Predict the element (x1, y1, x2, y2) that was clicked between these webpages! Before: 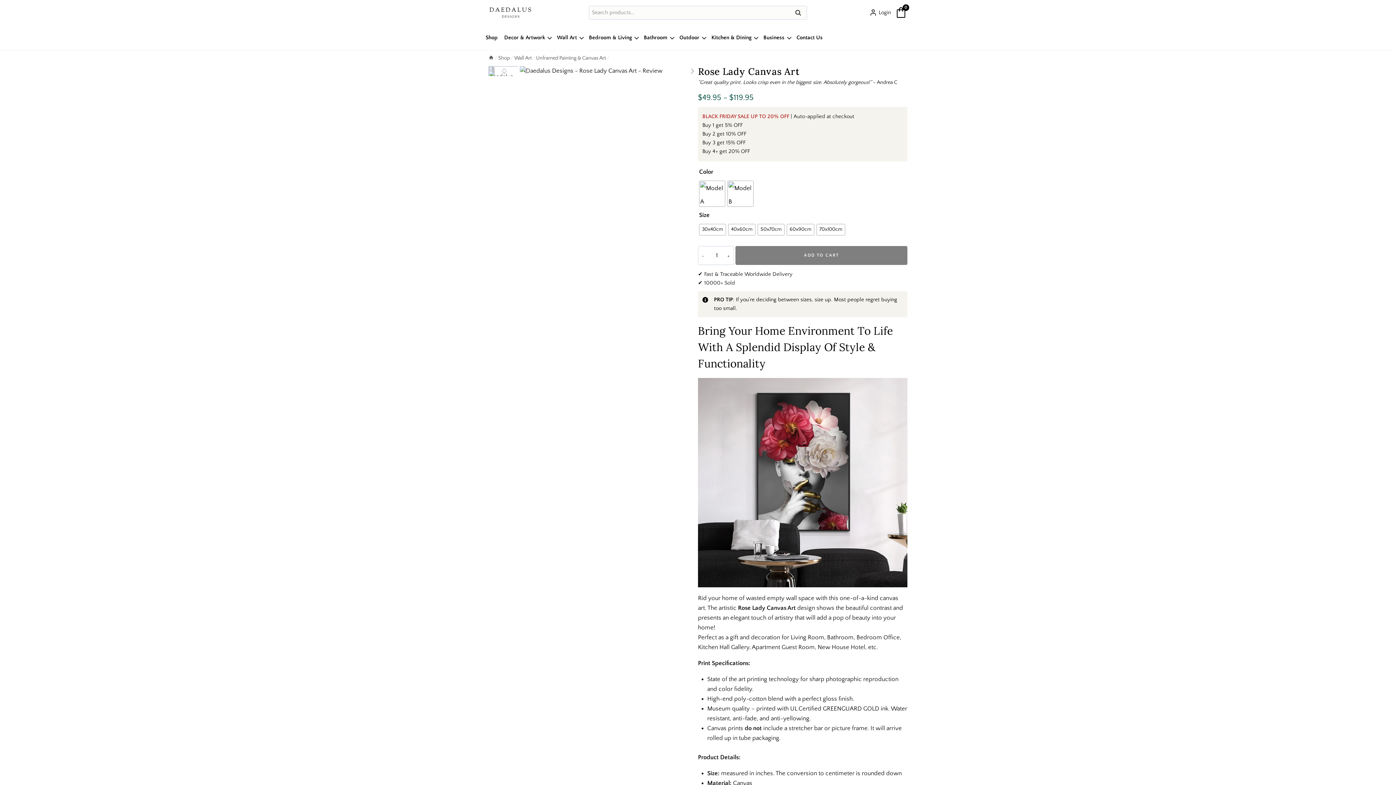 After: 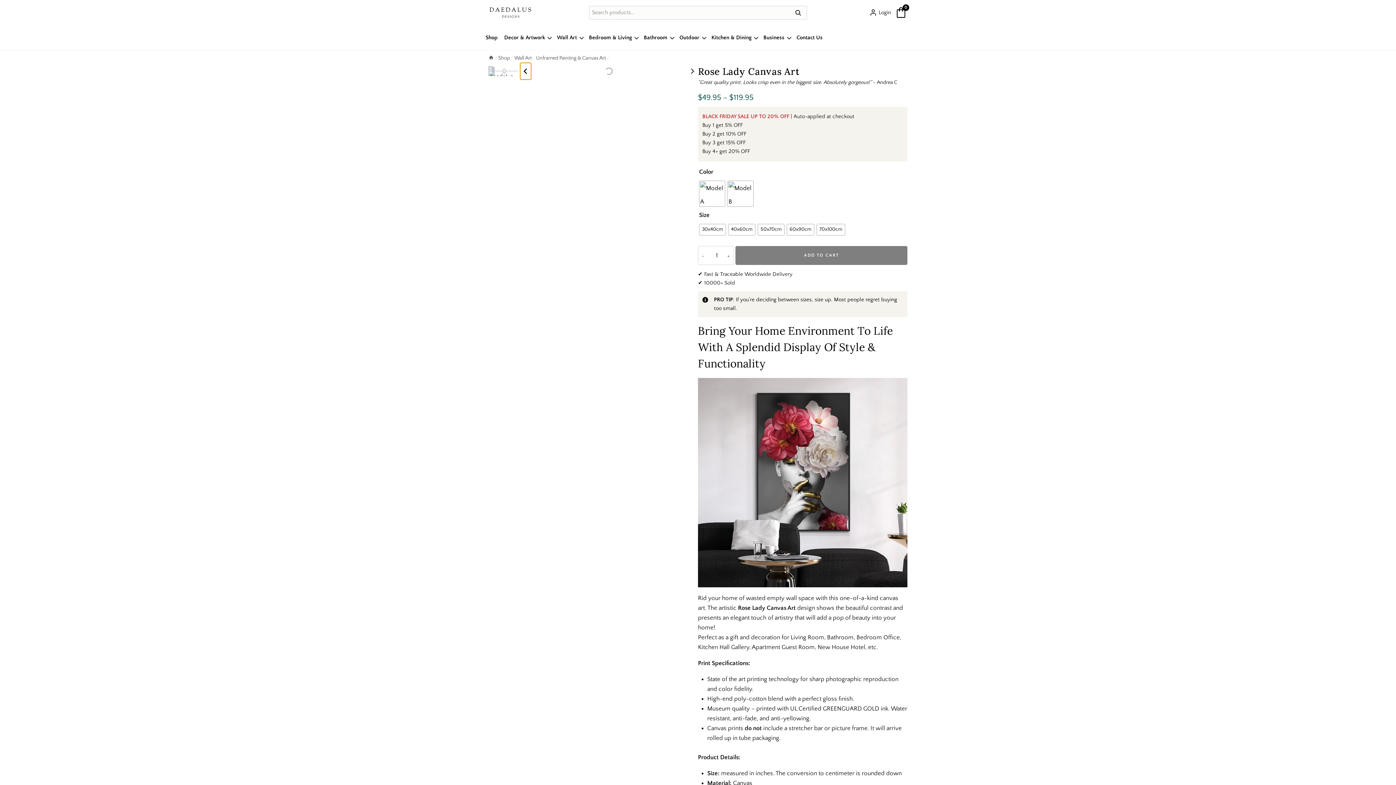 Action: label: Go to last slide bbox: (520, 62, 531, 79)